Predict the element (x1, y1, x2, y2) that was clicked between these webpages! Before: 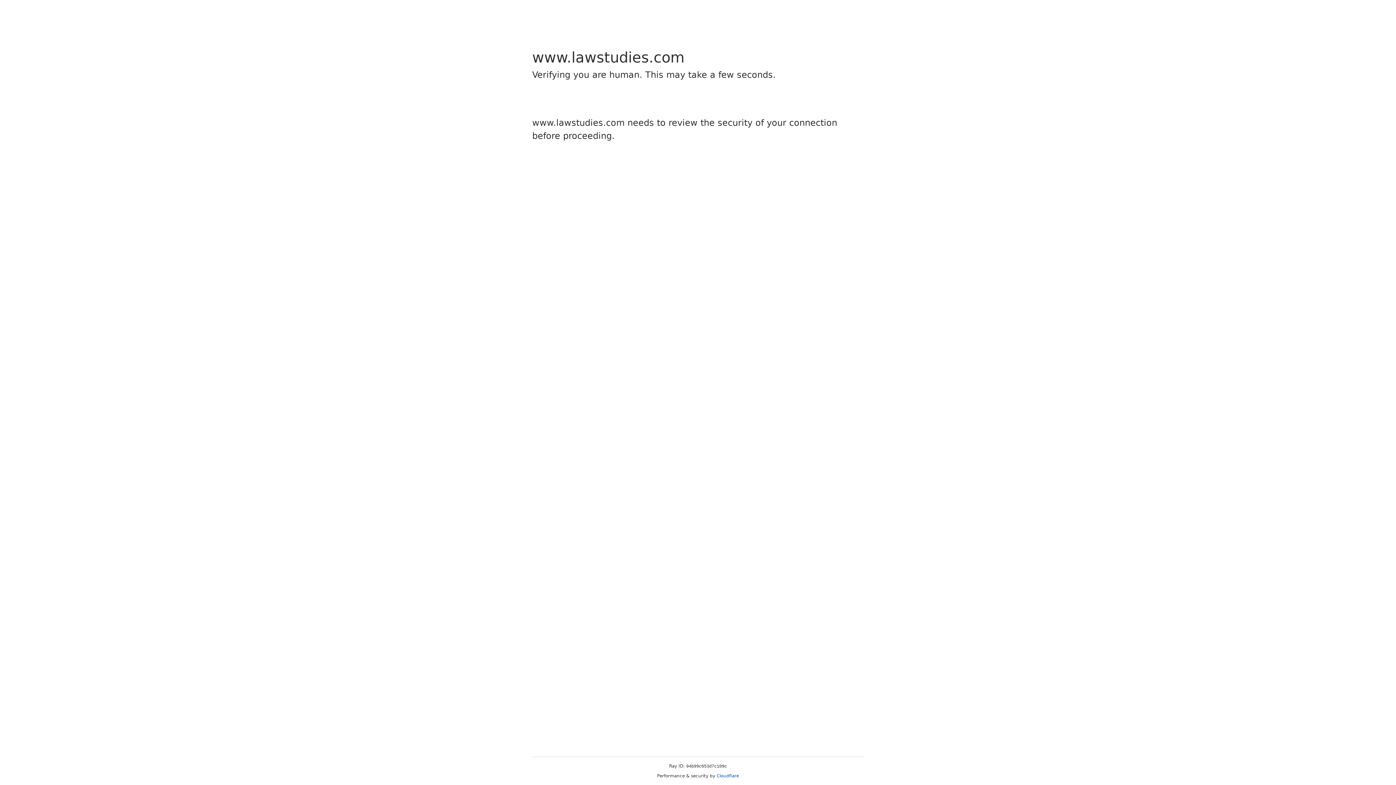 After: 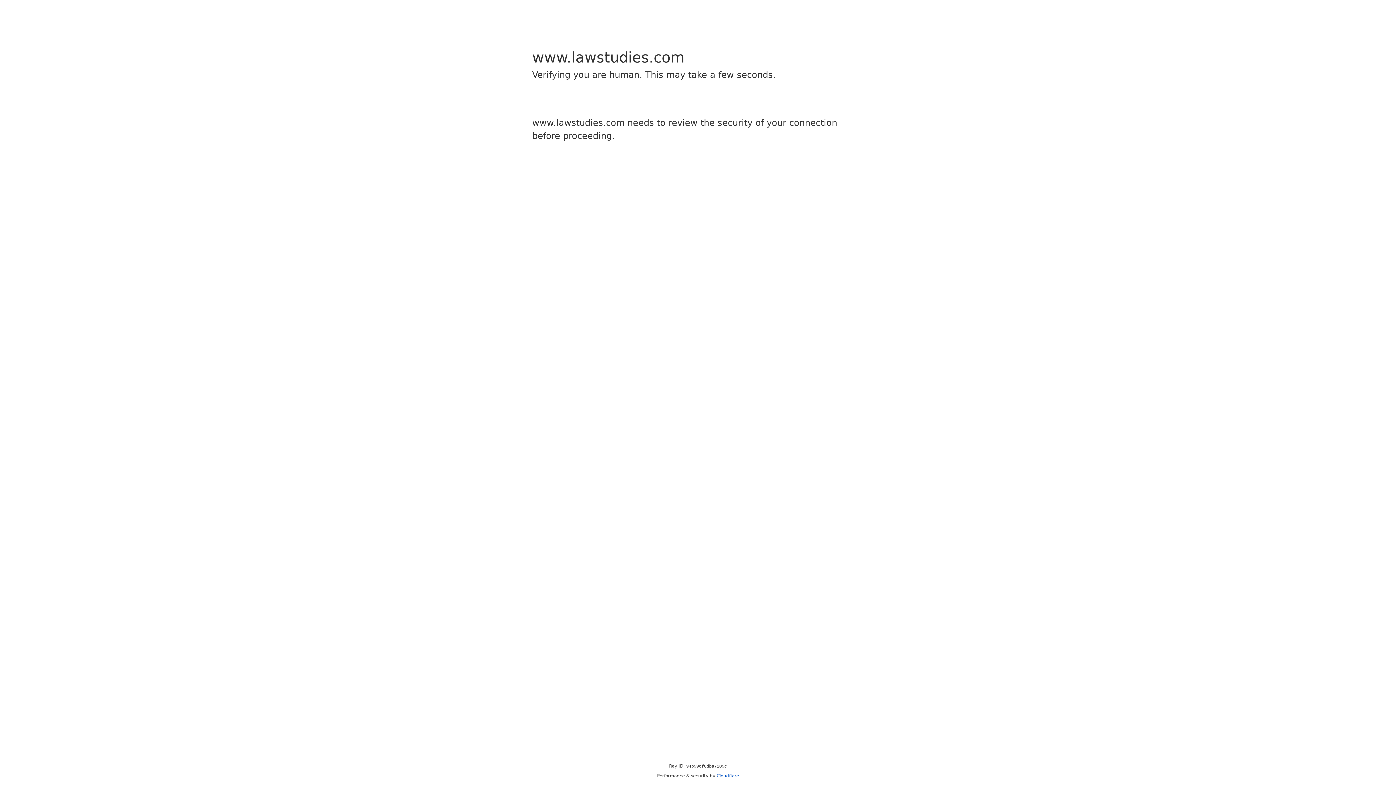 Action: bbox: (716, 773, 739, 778) label: Cloudflare